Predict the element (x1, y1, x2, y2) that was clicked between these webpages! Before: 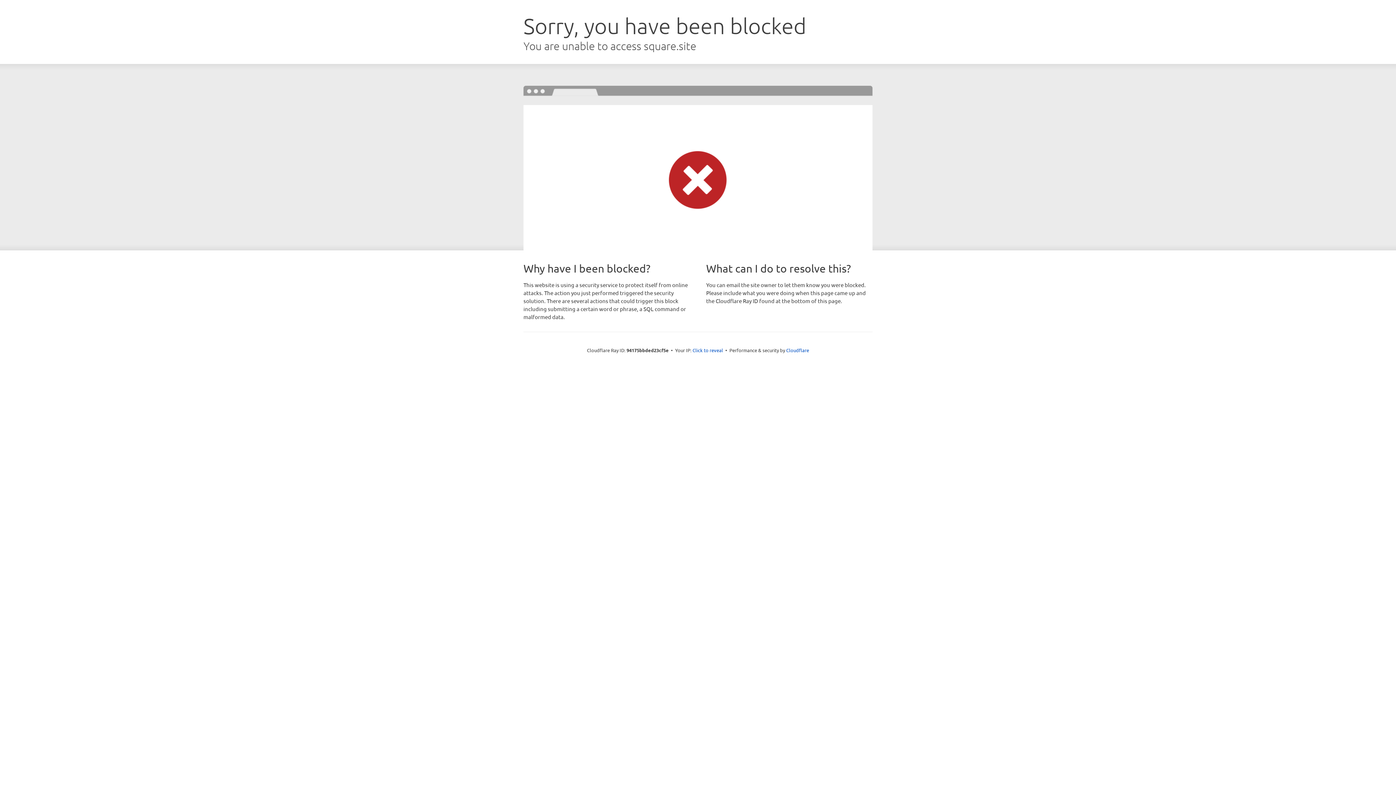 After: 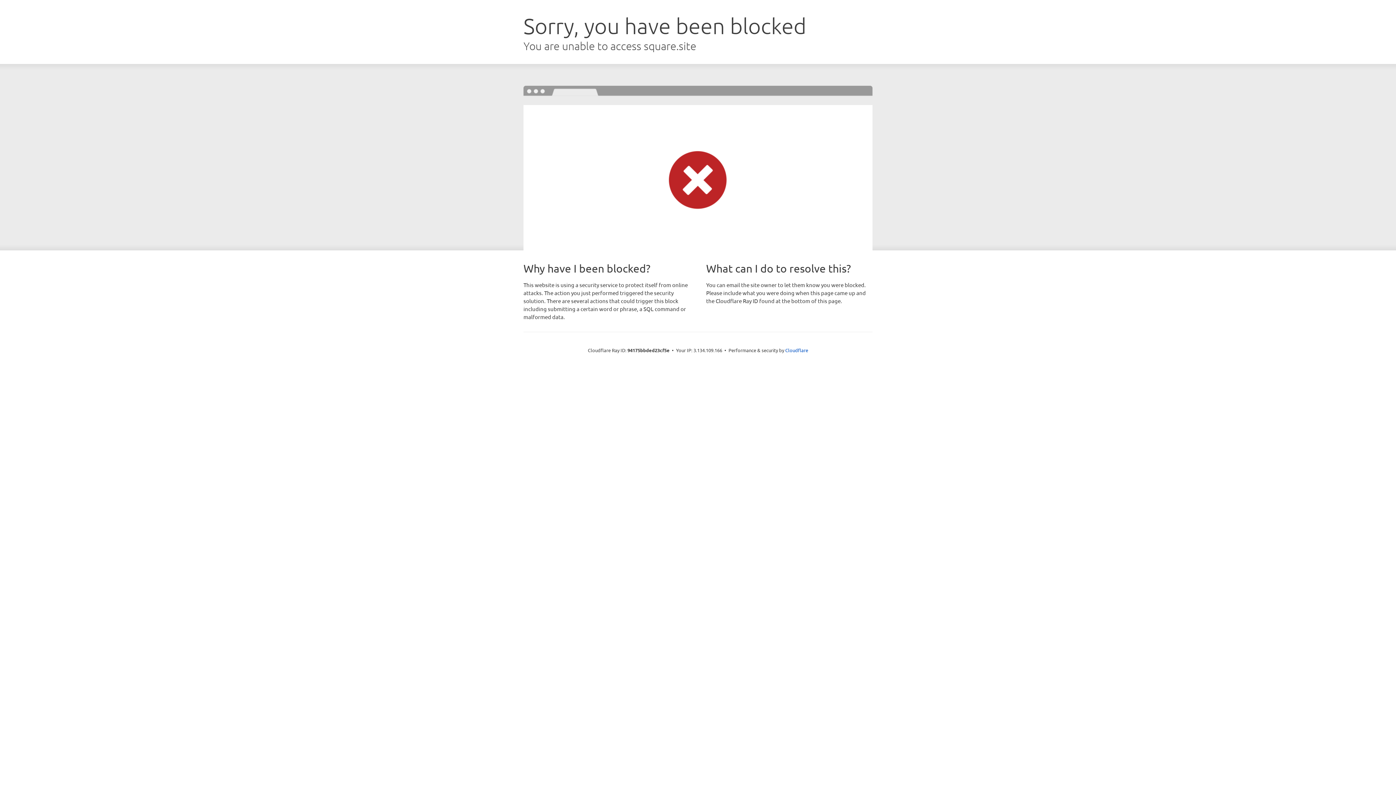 Action: bbox: (692, 346, 723, 353) label: Click to reveal